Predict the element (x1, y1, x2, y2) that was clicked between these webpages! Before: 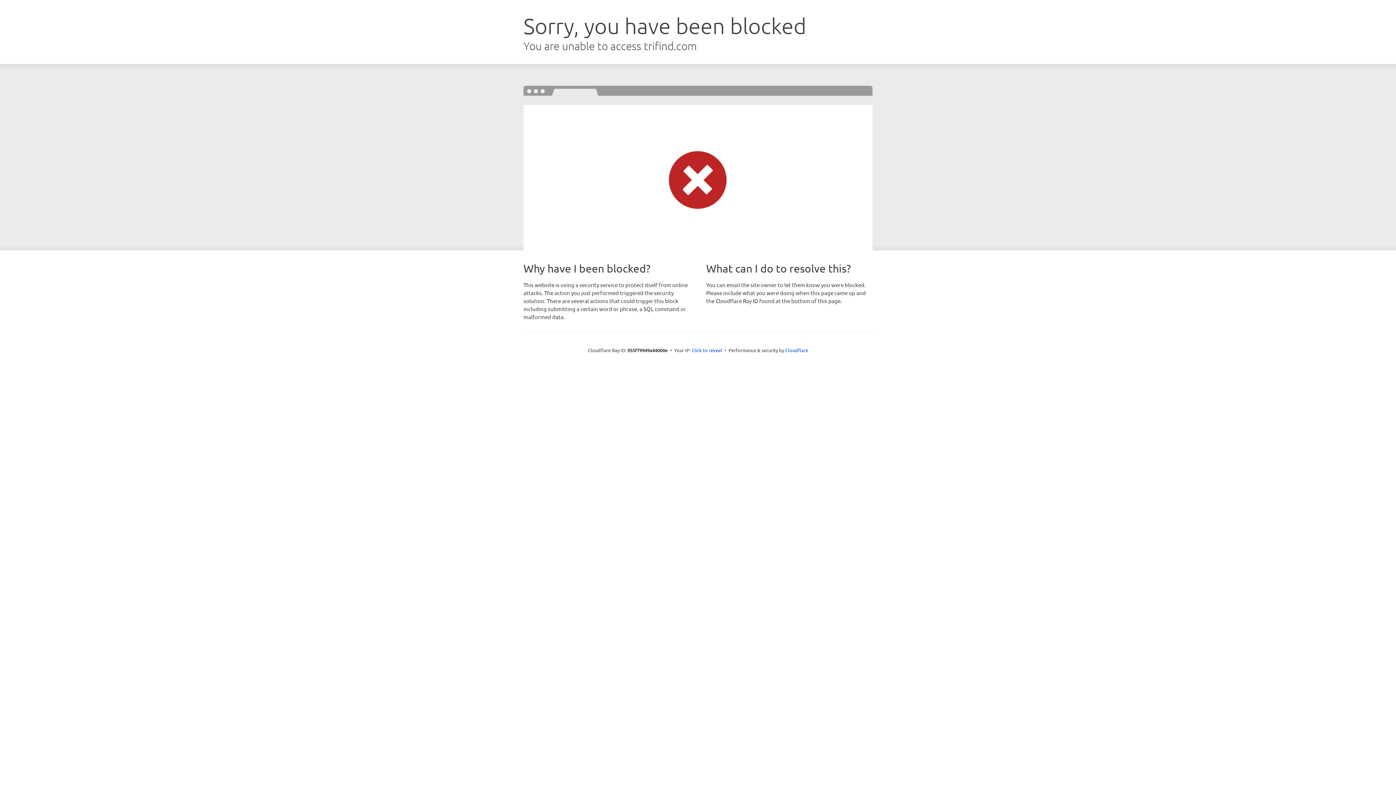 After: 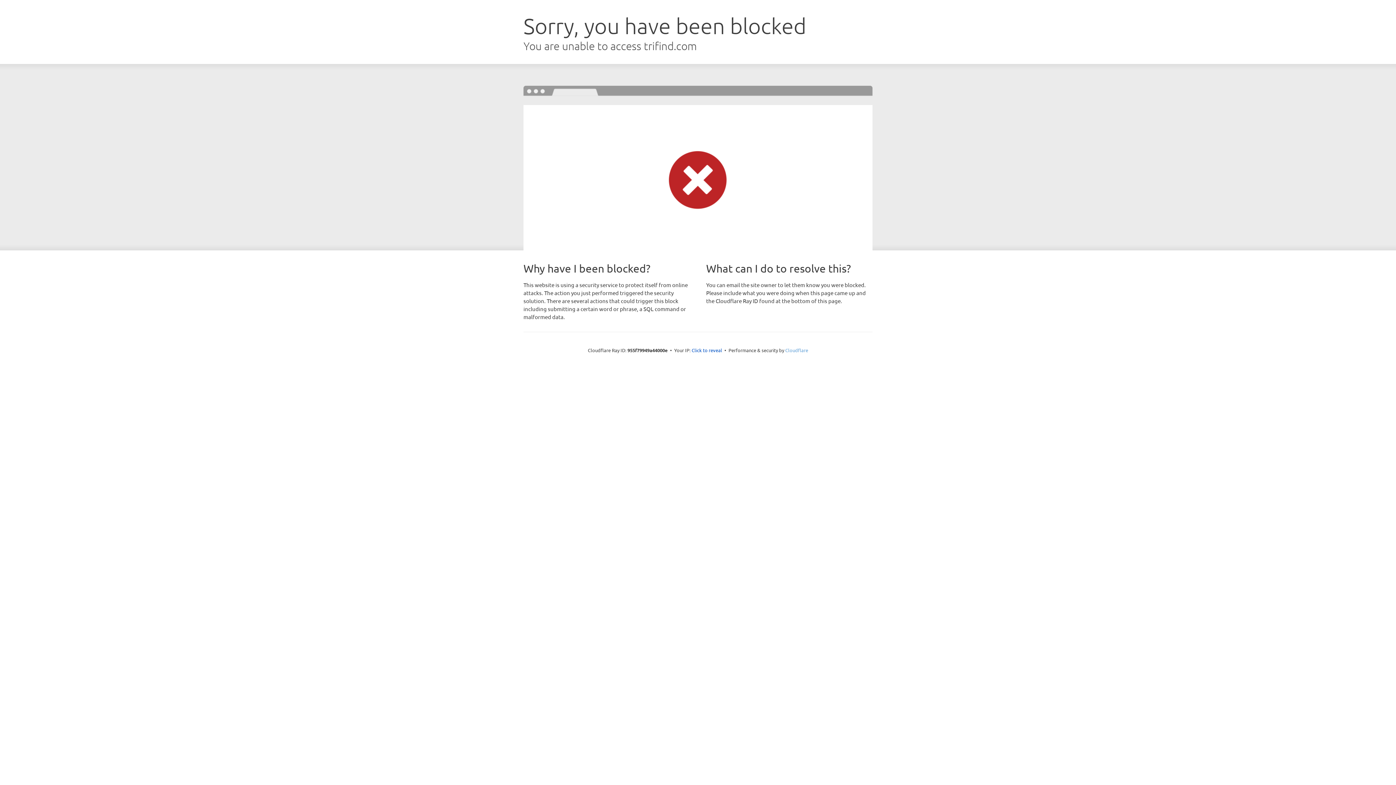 Action: label: Cloudflare bbox: (785, 347, 808, 353)